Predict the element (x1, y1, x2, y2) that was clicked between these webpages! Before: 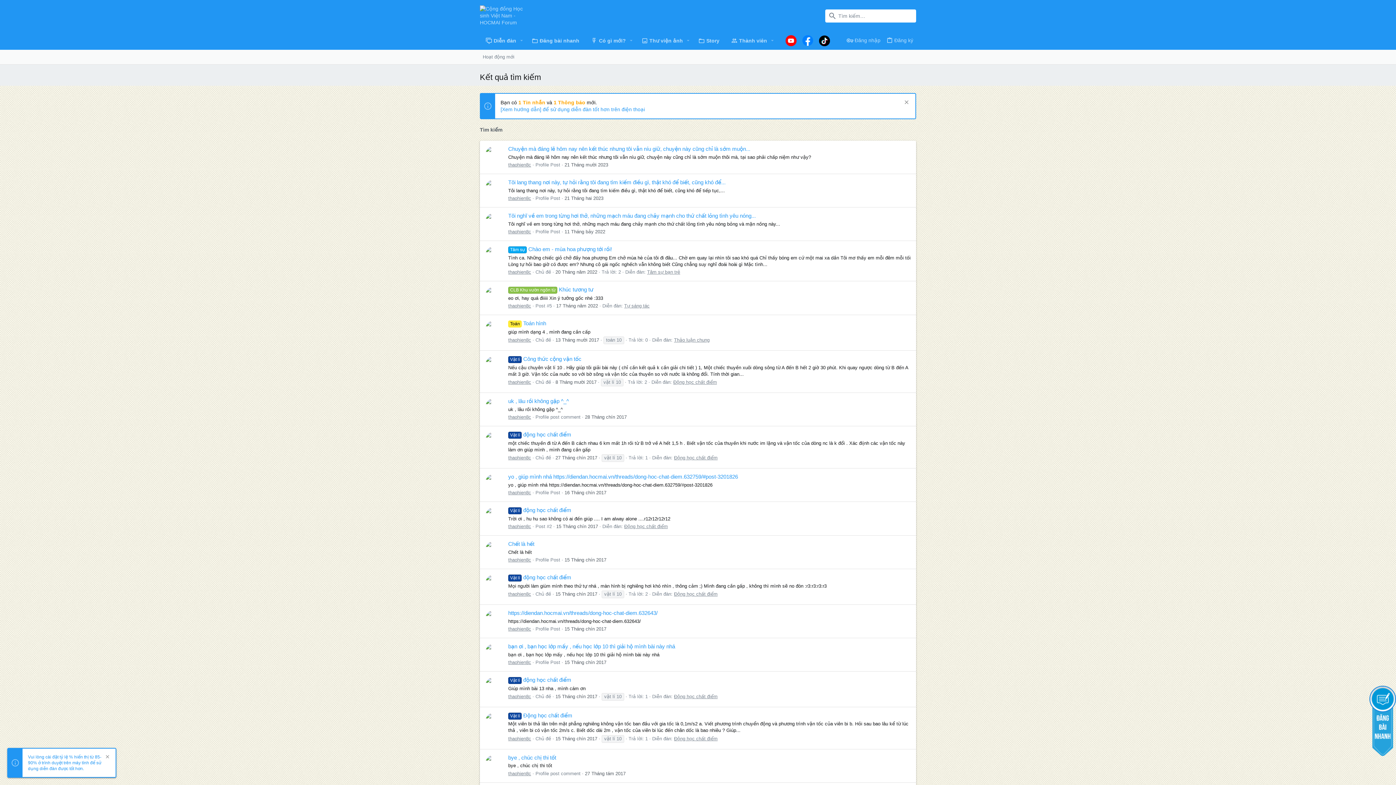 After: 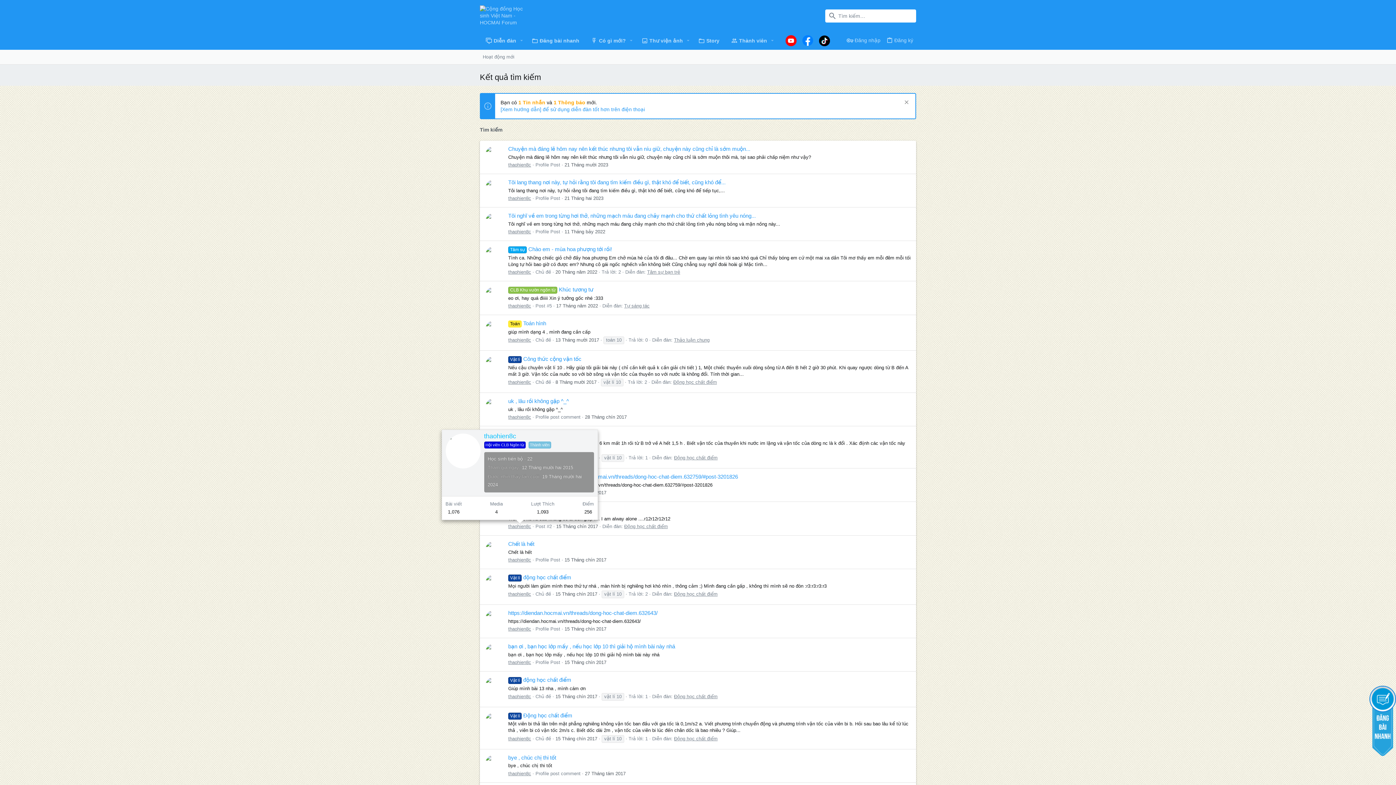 Action: label: thaohien8c bbox: (508, 523, 531, 529)